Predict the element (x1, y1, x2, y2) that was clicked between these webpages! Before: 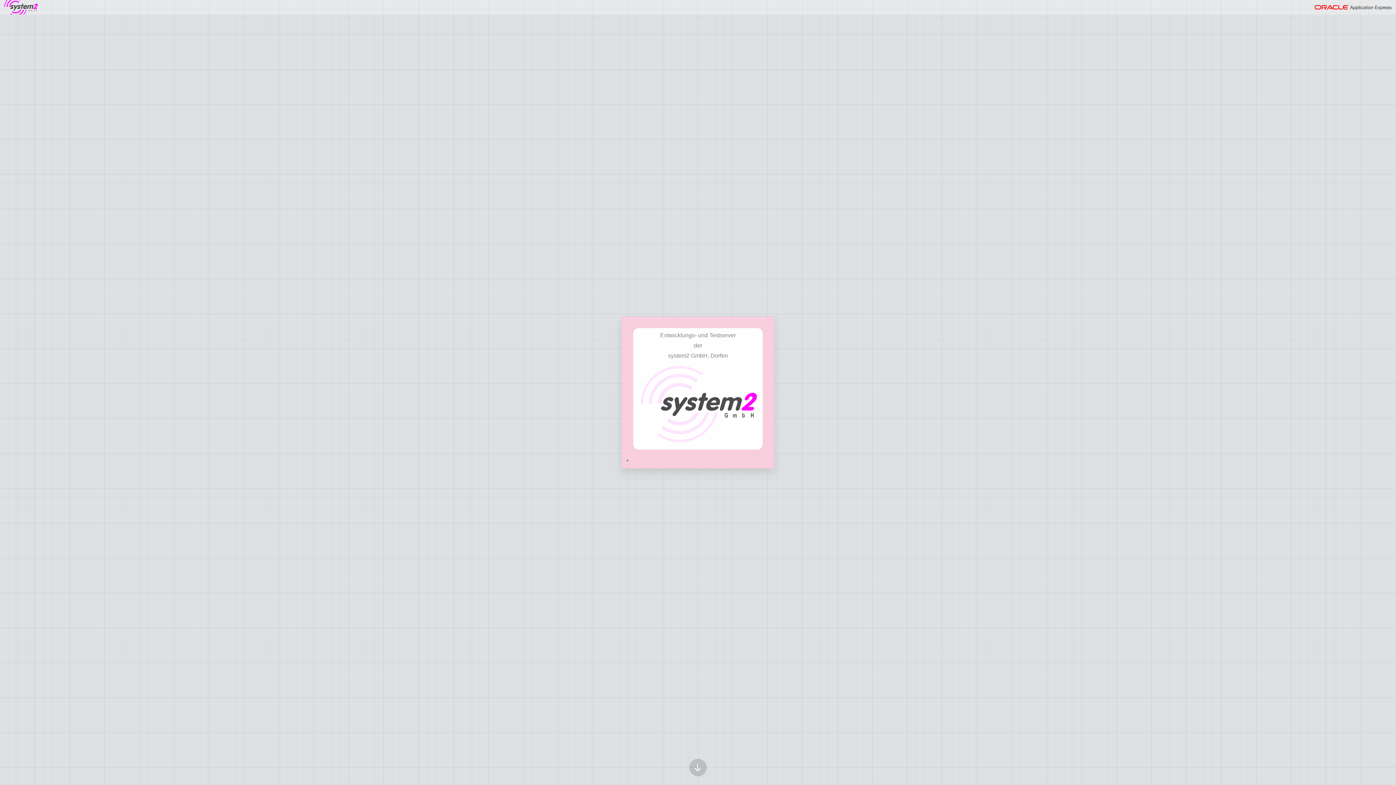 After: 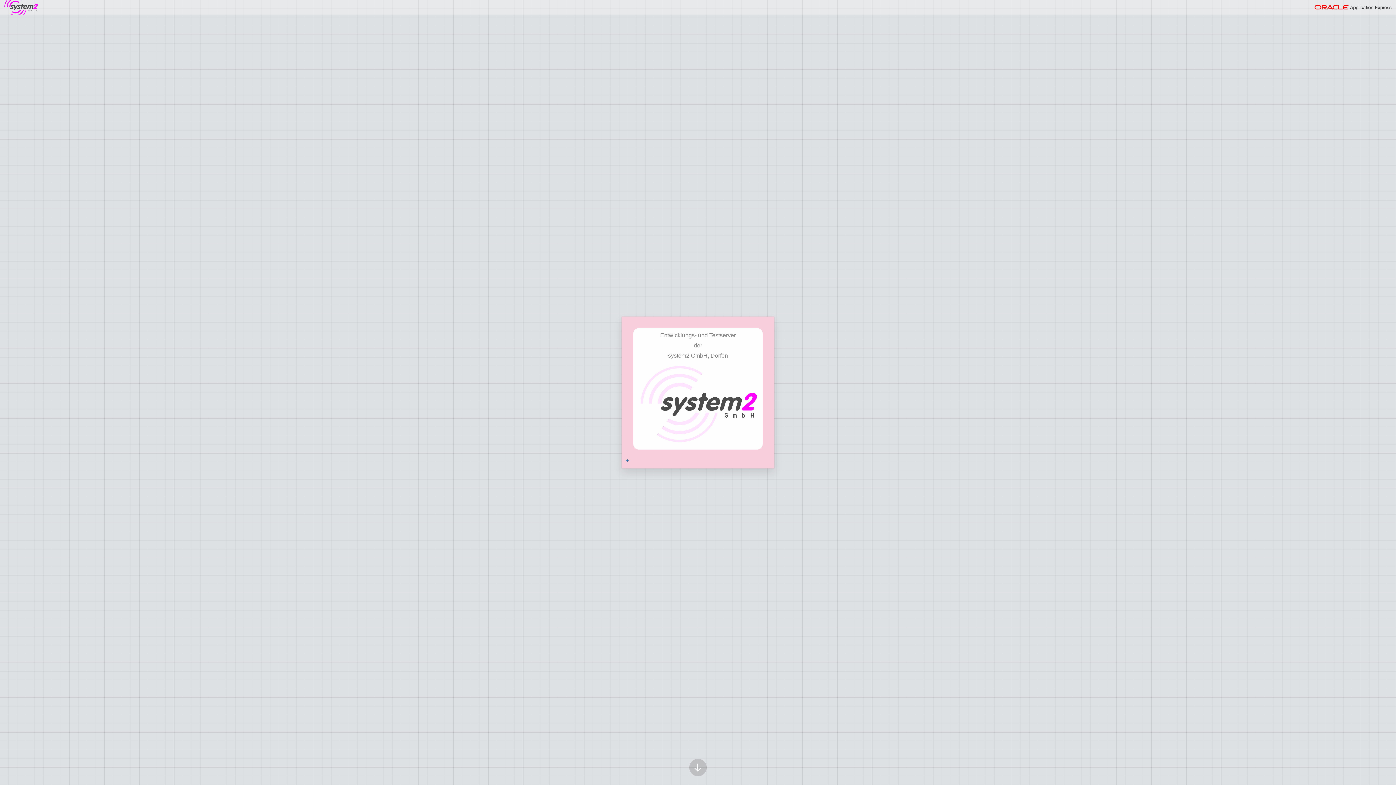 Action: bbox: (0, 0, 42, 14)